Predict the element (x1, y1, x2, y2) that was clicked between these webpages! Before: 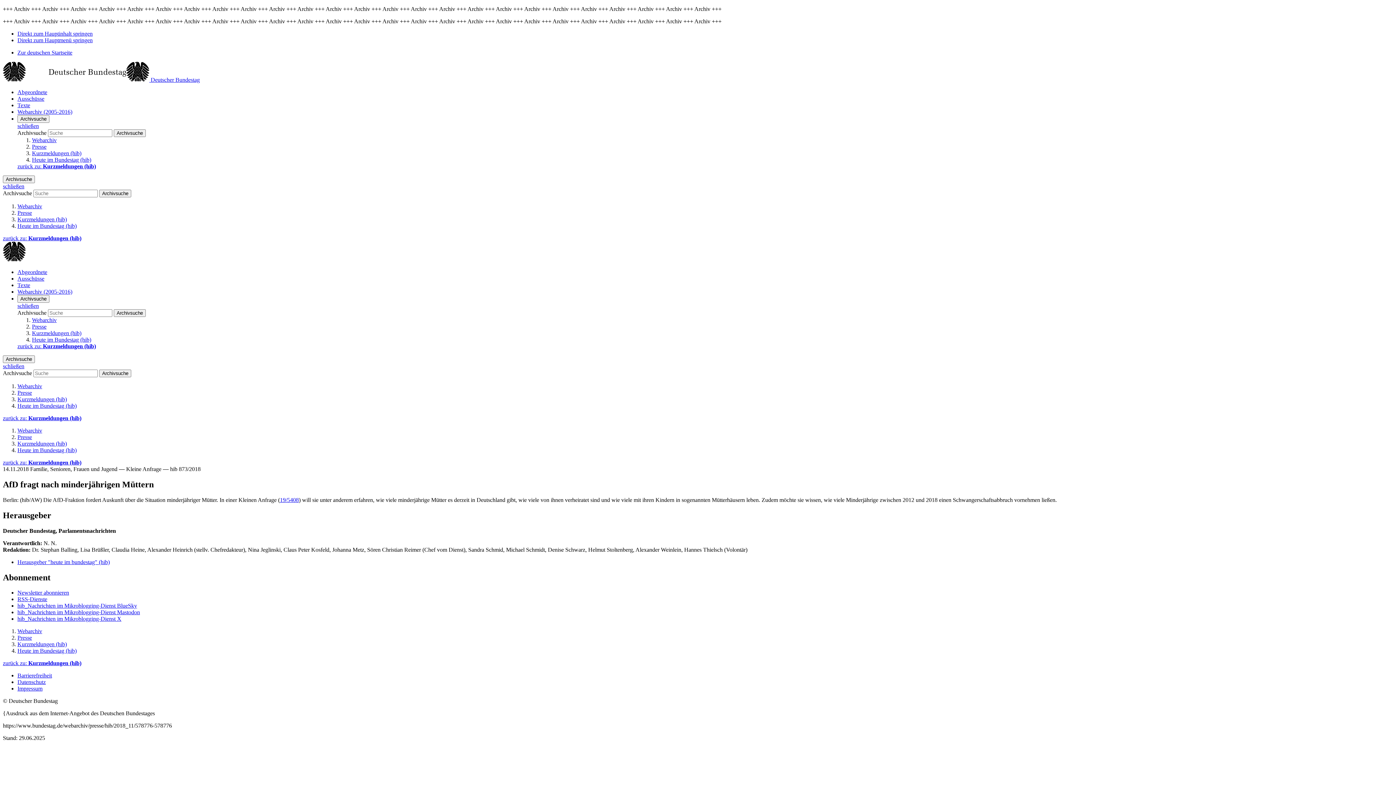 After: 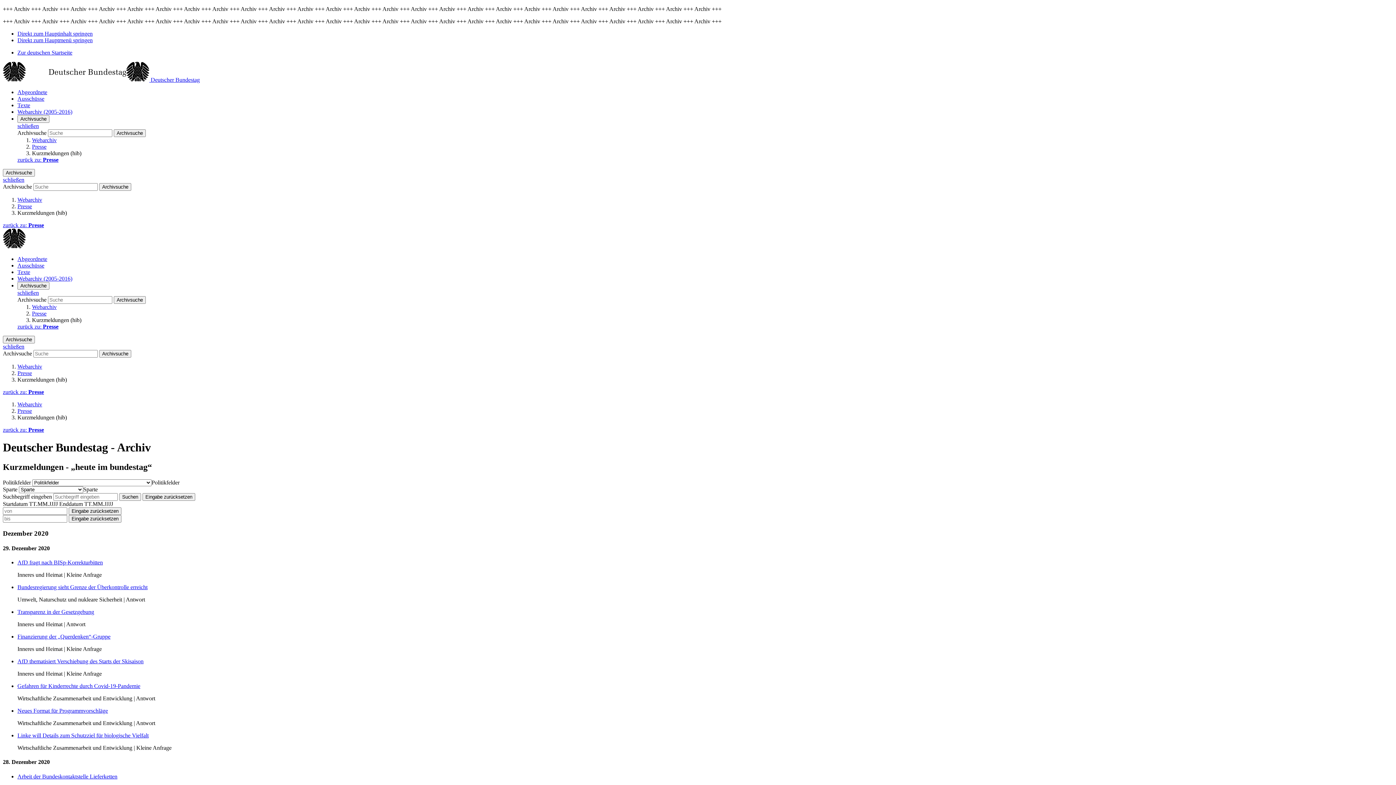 Action: bbox: (17, 343, 96, 349) label: zurück zu: Kurzmeldungen (hib)